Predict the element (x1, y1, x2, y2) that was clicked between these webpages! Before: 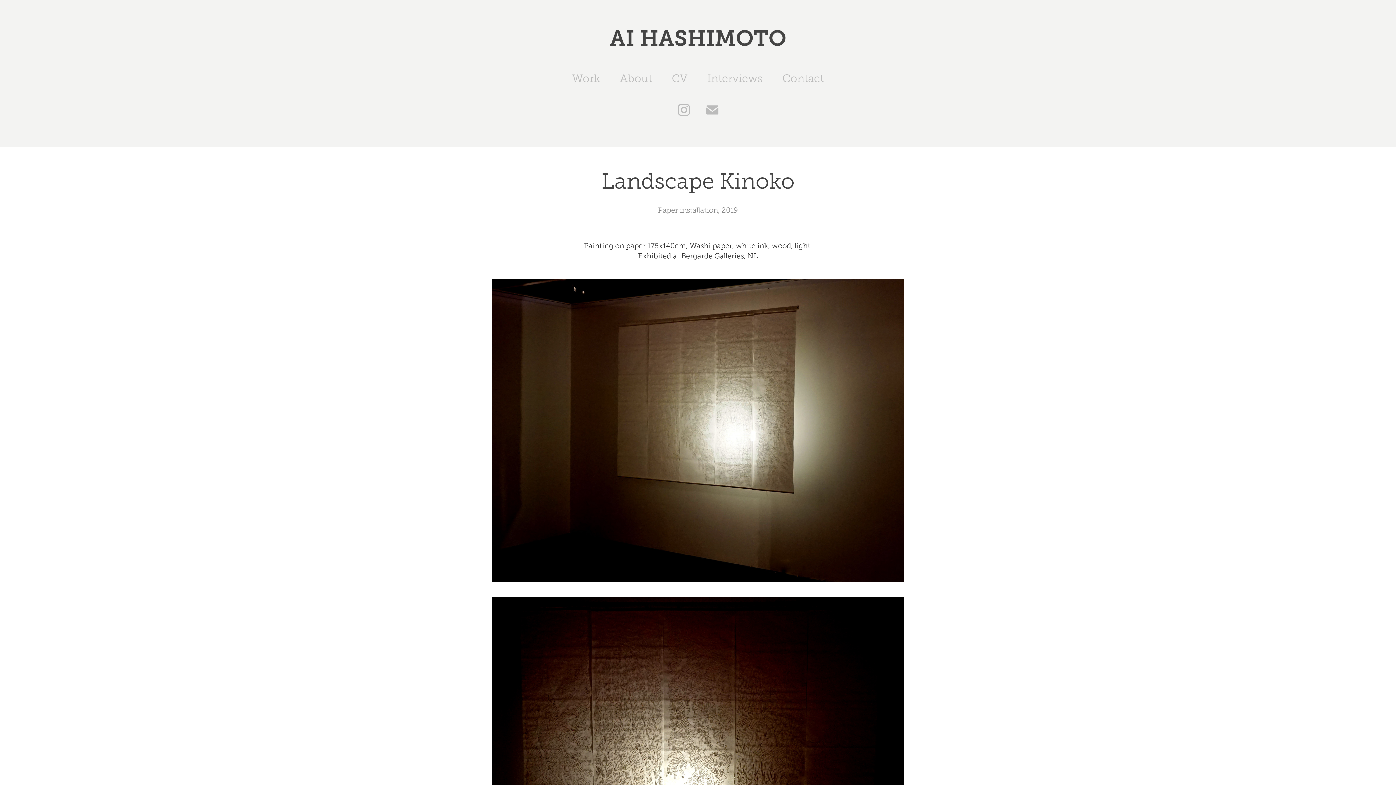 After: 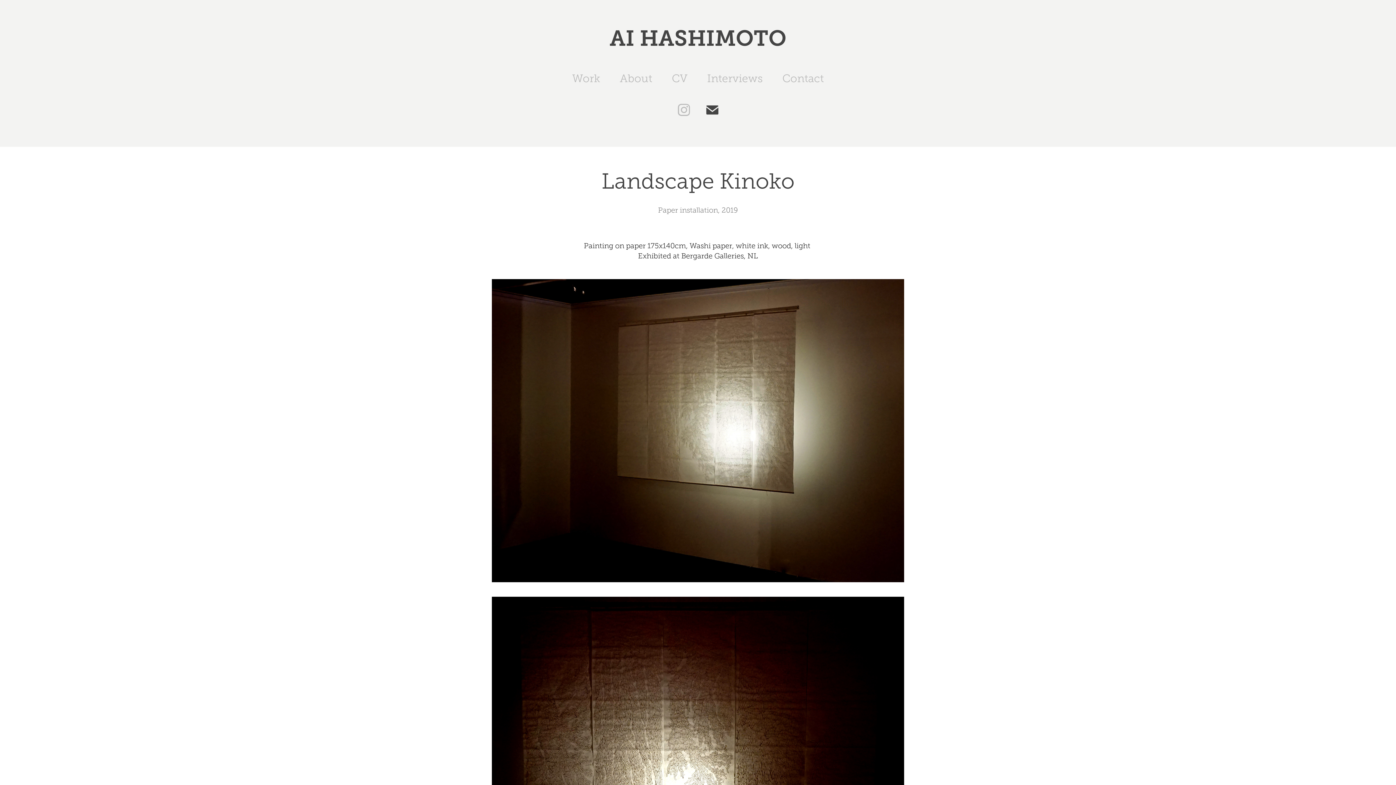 Action: bbox: (700, 98, 723, 121)